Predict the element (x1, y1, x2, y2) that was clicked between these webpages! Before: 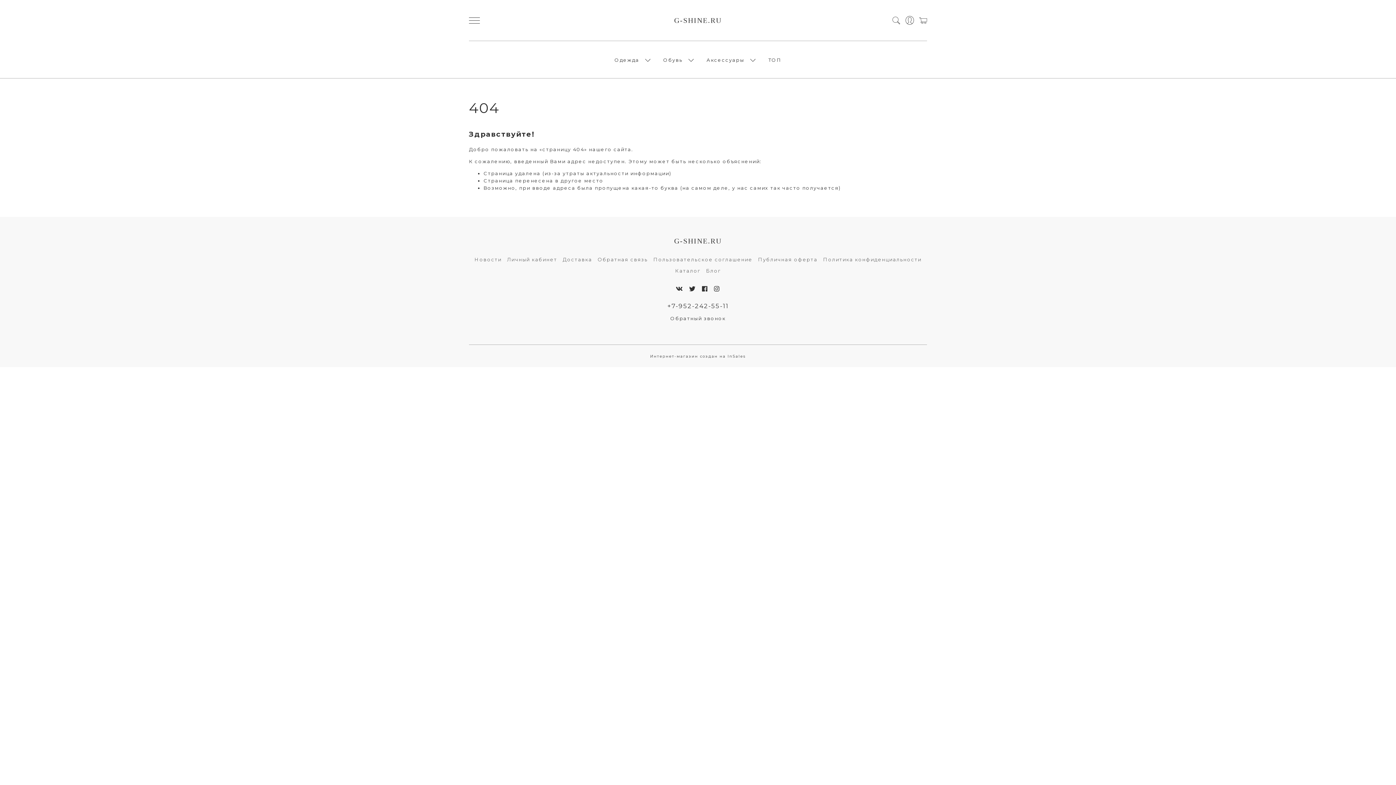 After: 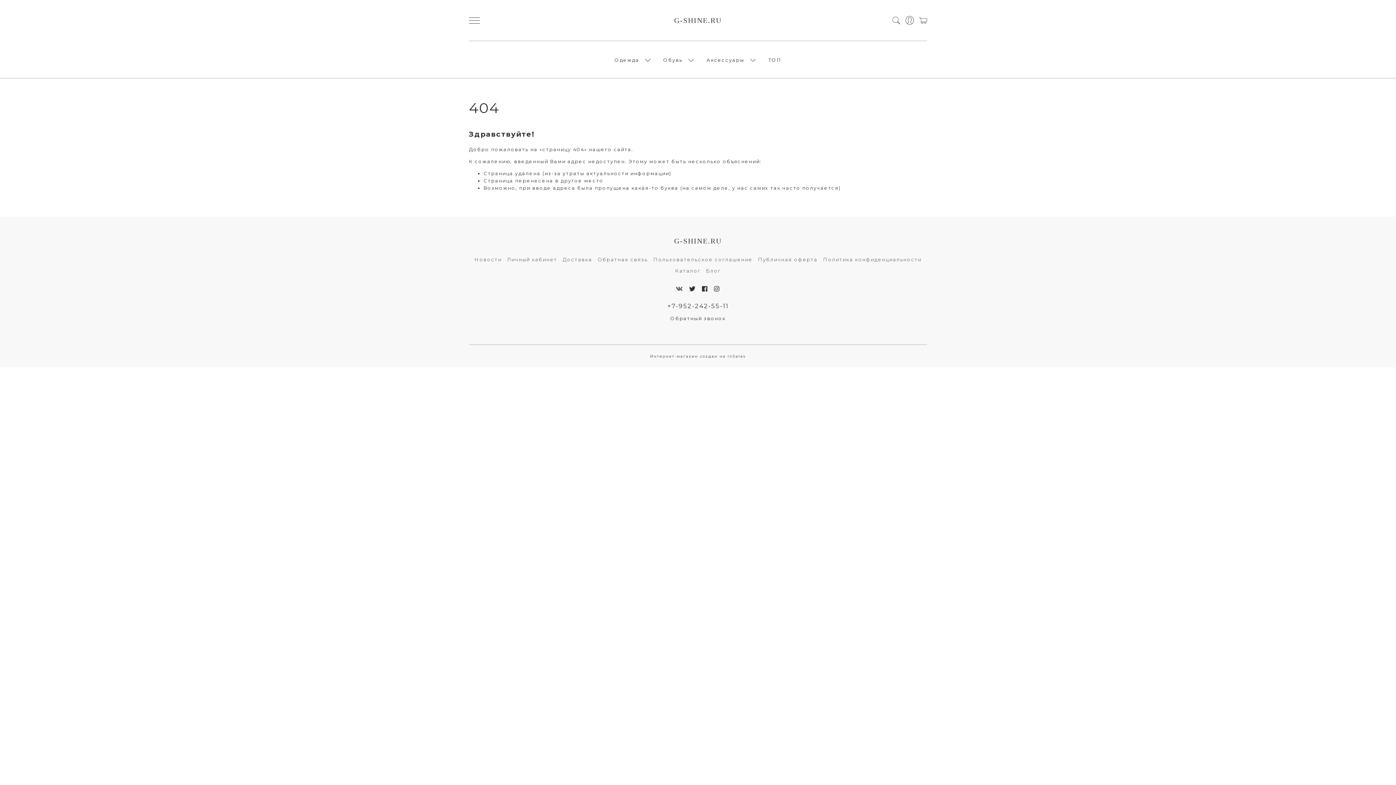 Action: bbox: (676, 285, 683, 292)